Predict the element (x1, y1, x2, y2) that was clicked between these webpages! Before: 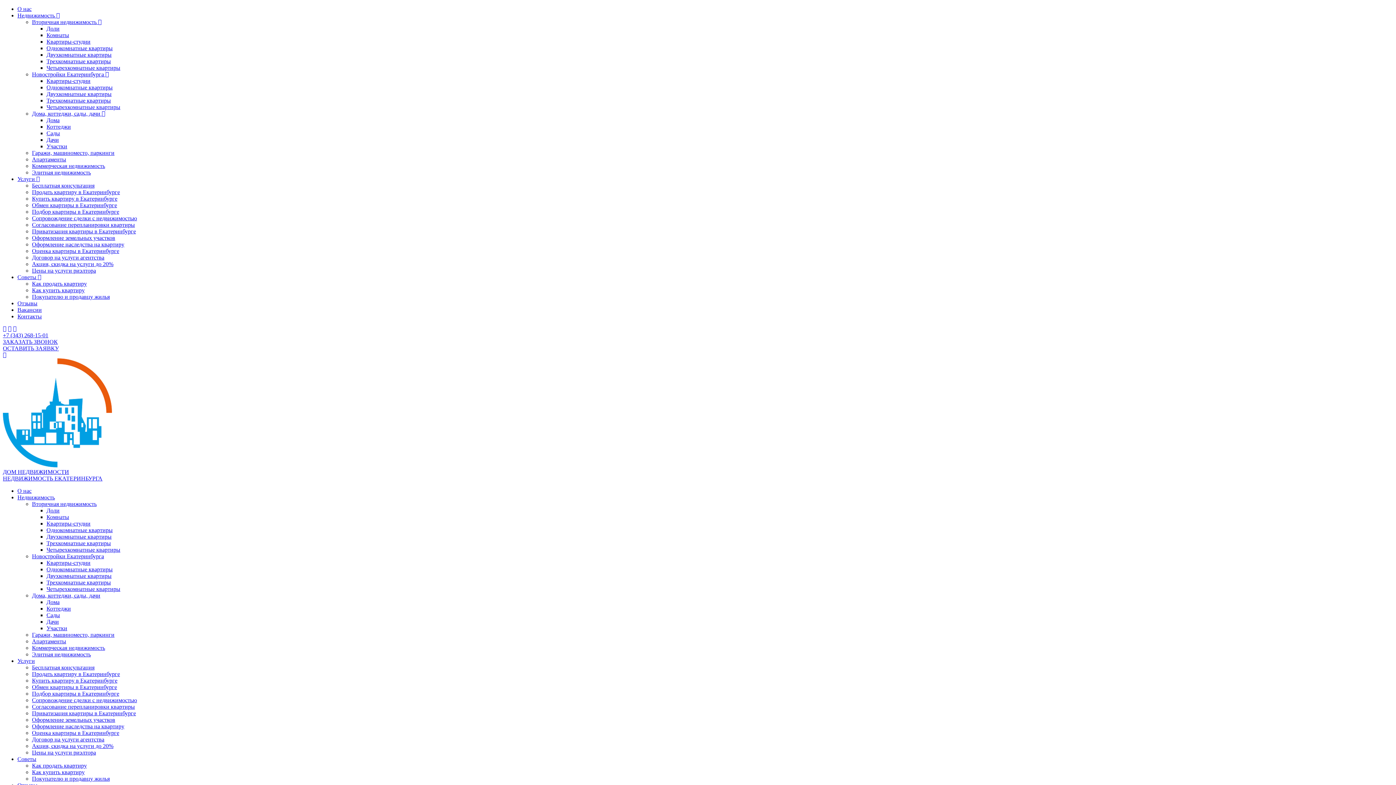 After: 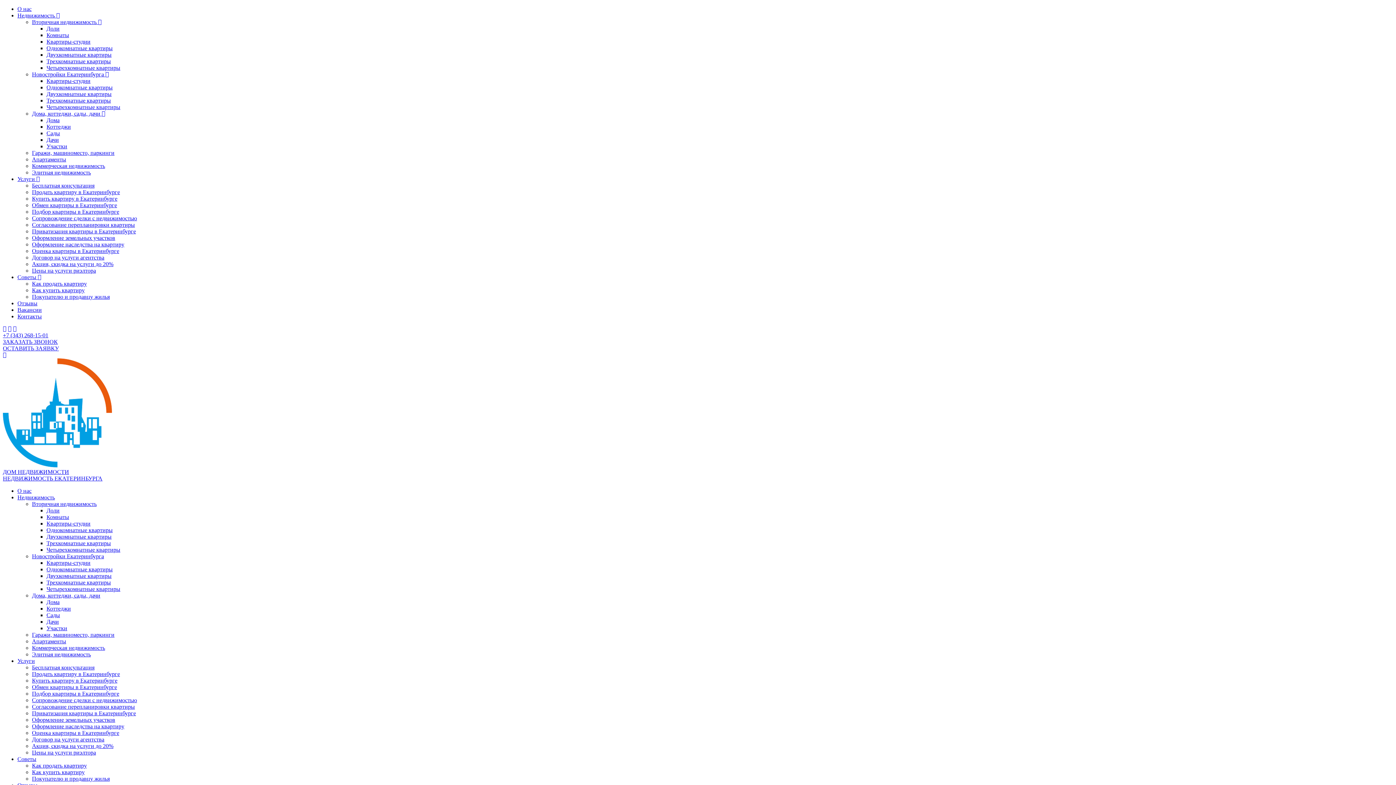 Action: bbox: (32, 645, 105, 651) label: Коммерческая недвижимость